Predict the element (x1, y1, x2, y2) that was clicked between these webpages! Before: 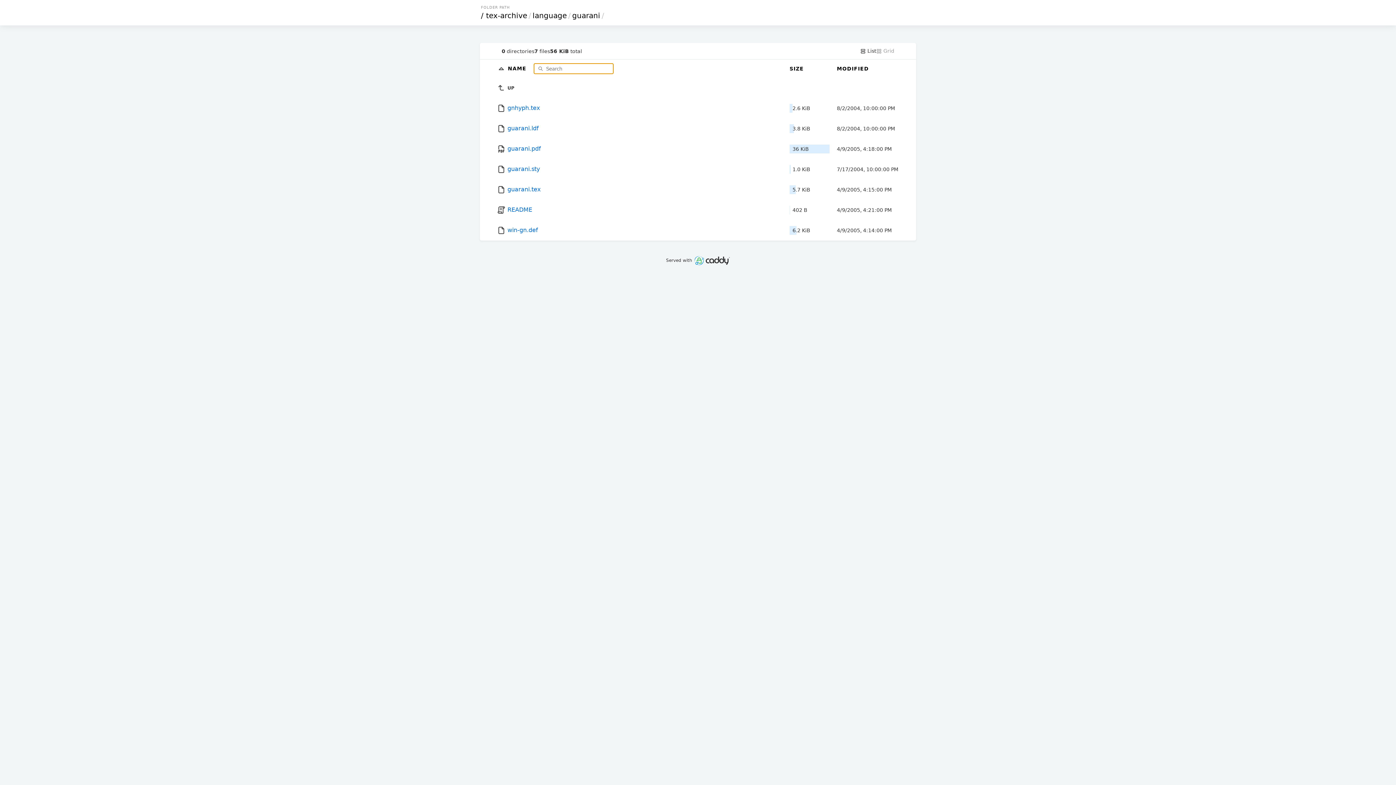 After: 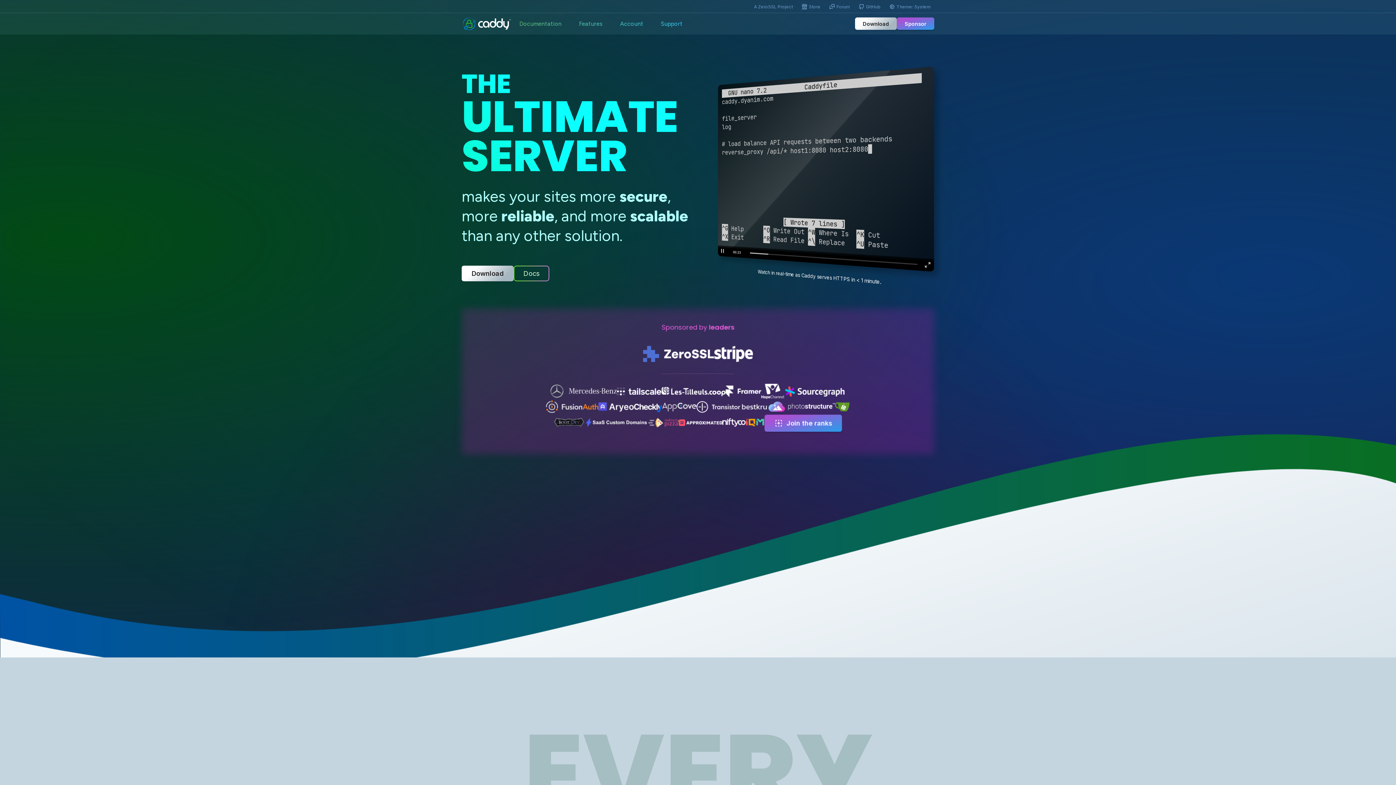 Action: bbox: (693, 258, 730, 263)